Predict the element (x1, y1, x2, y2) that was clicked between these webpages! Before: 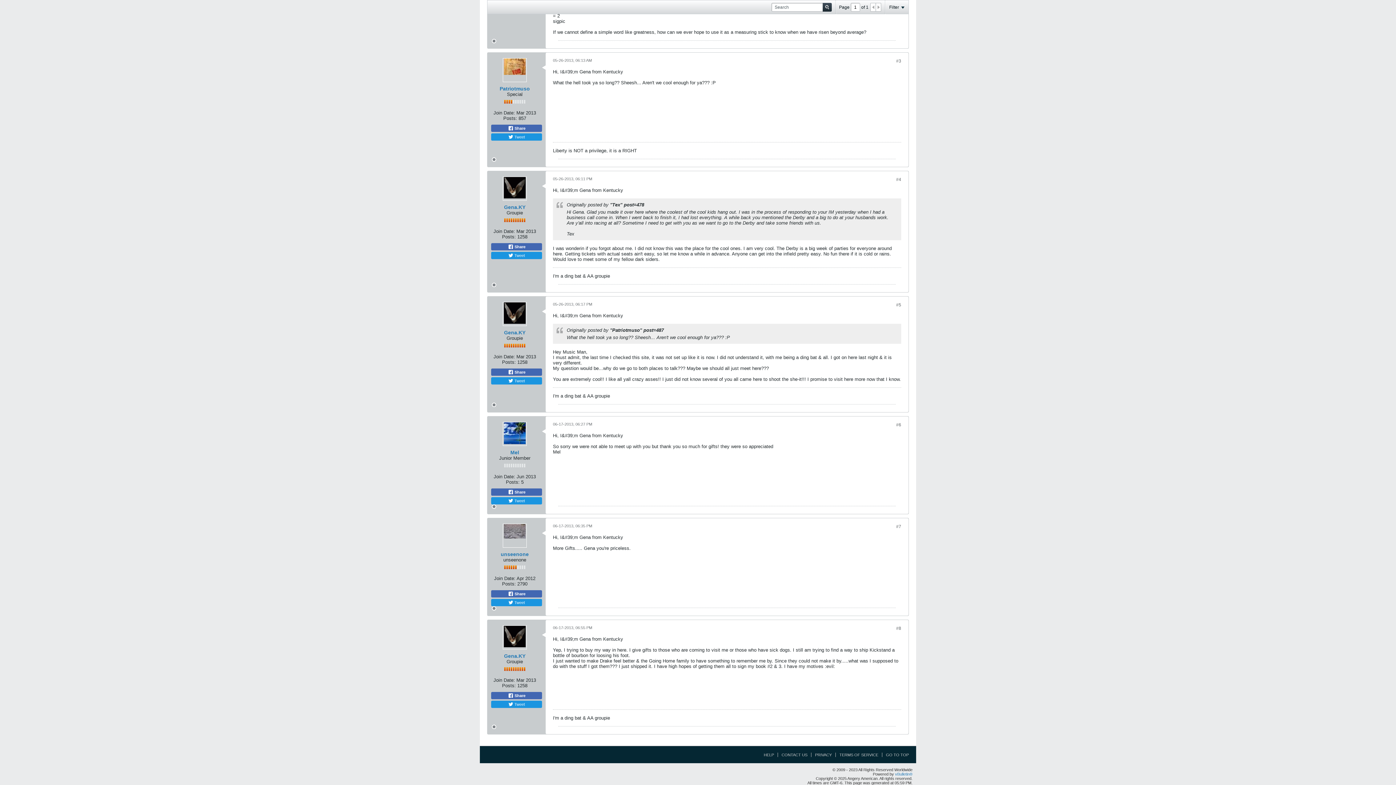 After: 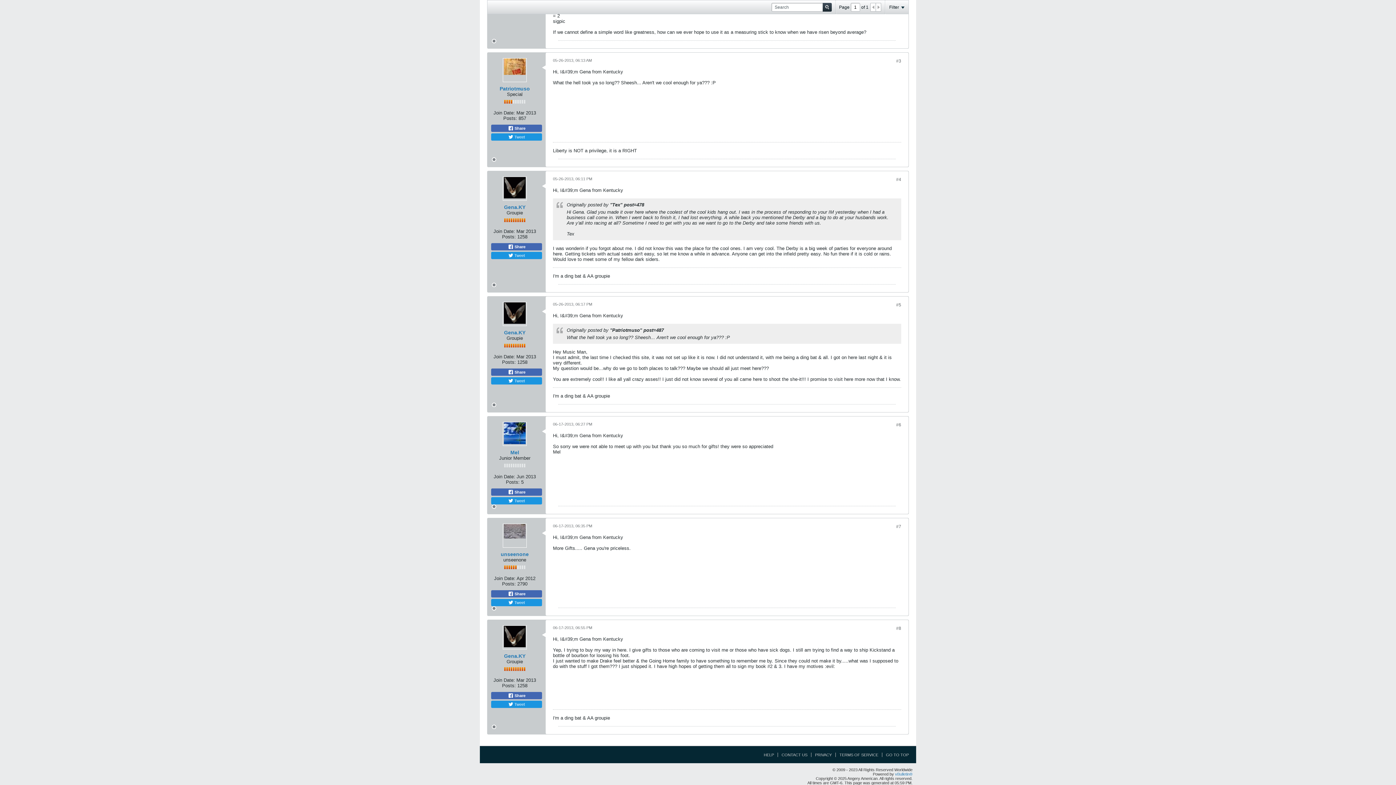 Action: bbox: (870, 3, 876, 11)